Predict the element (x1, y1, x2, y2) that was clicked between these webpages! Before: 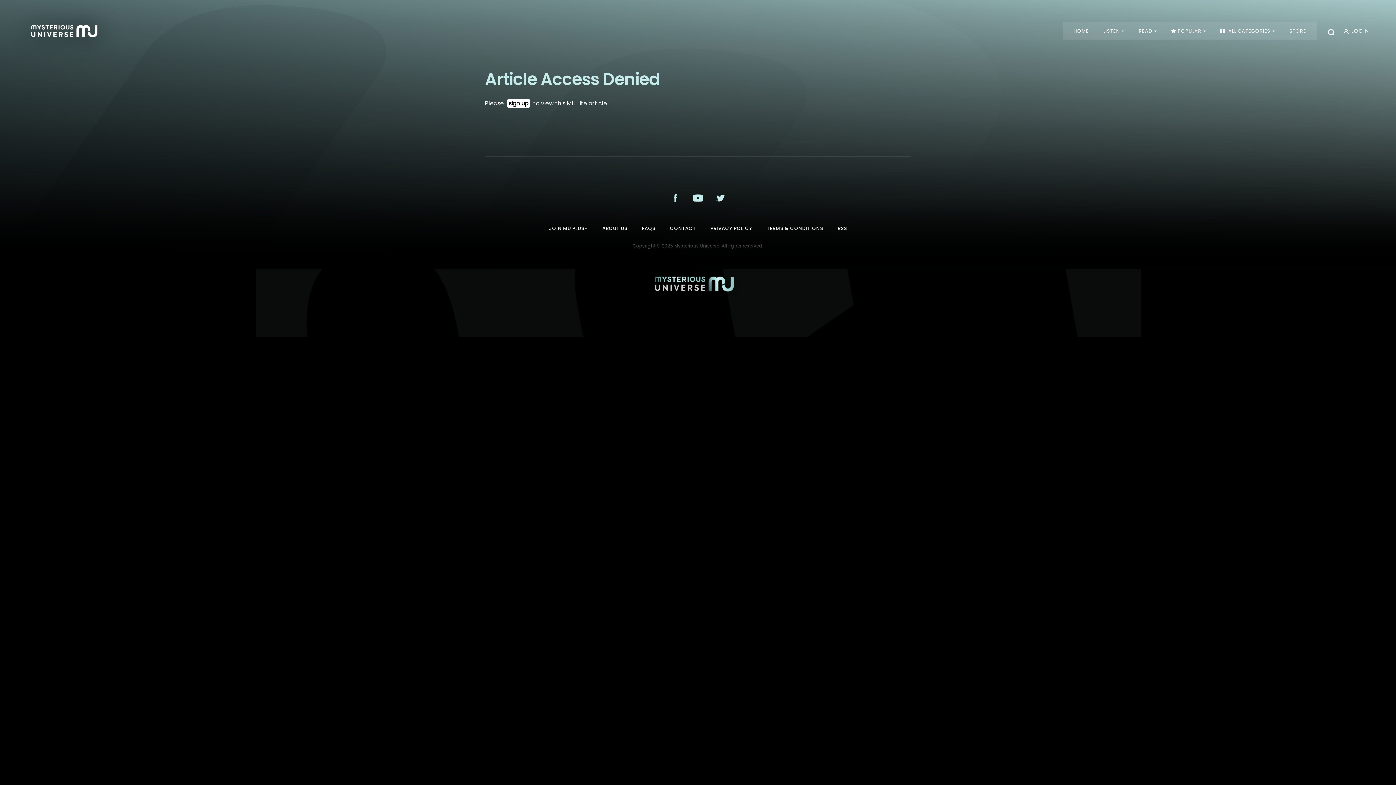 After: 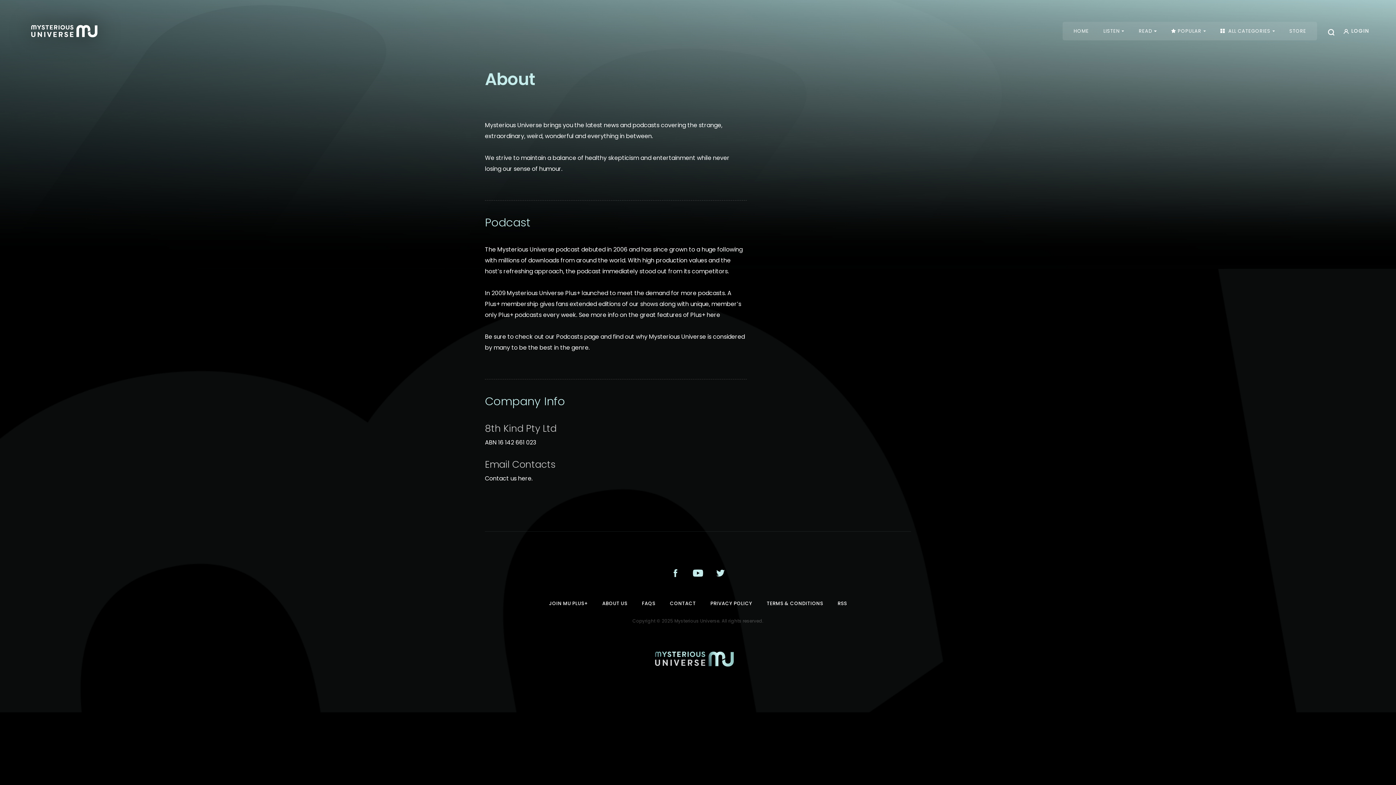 Action: label: ABOUT US bbox: (602, 225, 627, 232)